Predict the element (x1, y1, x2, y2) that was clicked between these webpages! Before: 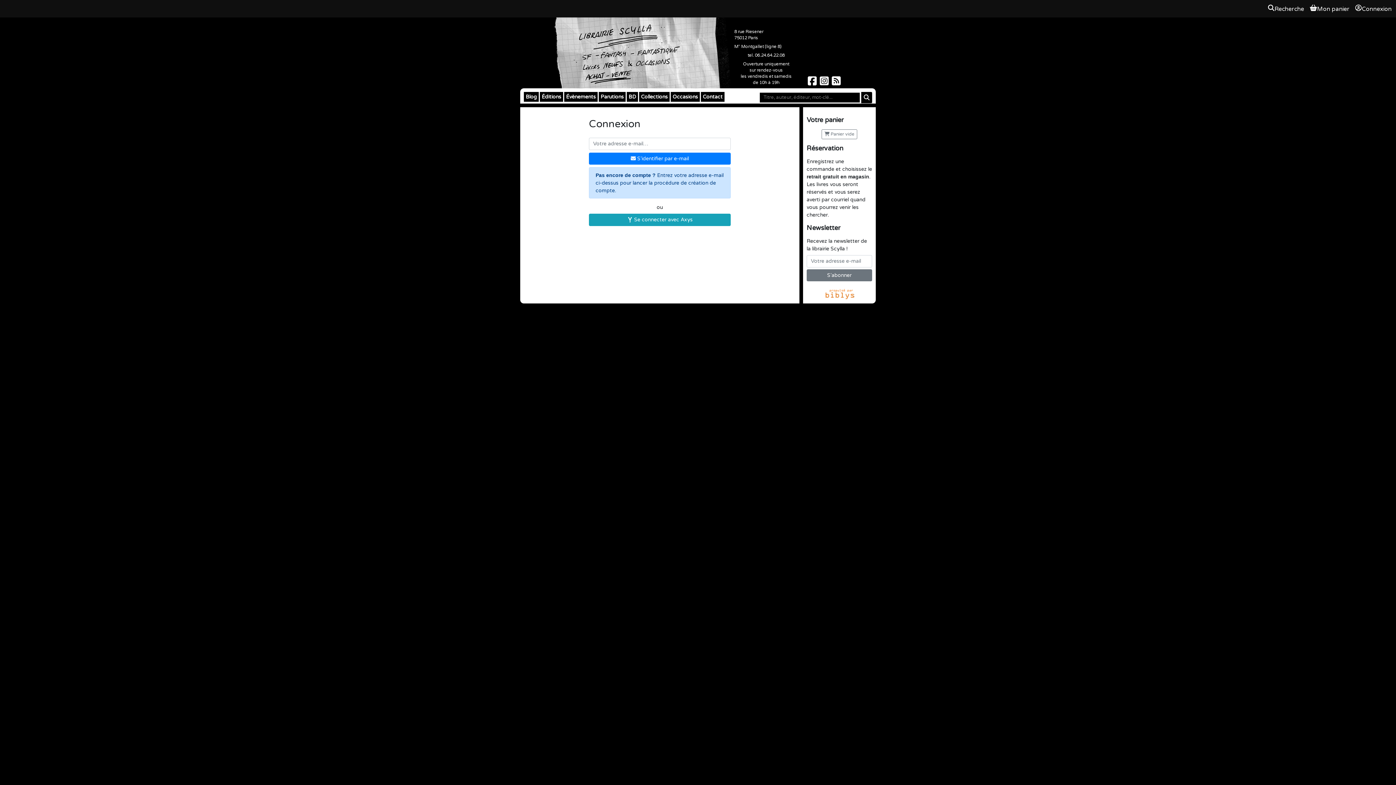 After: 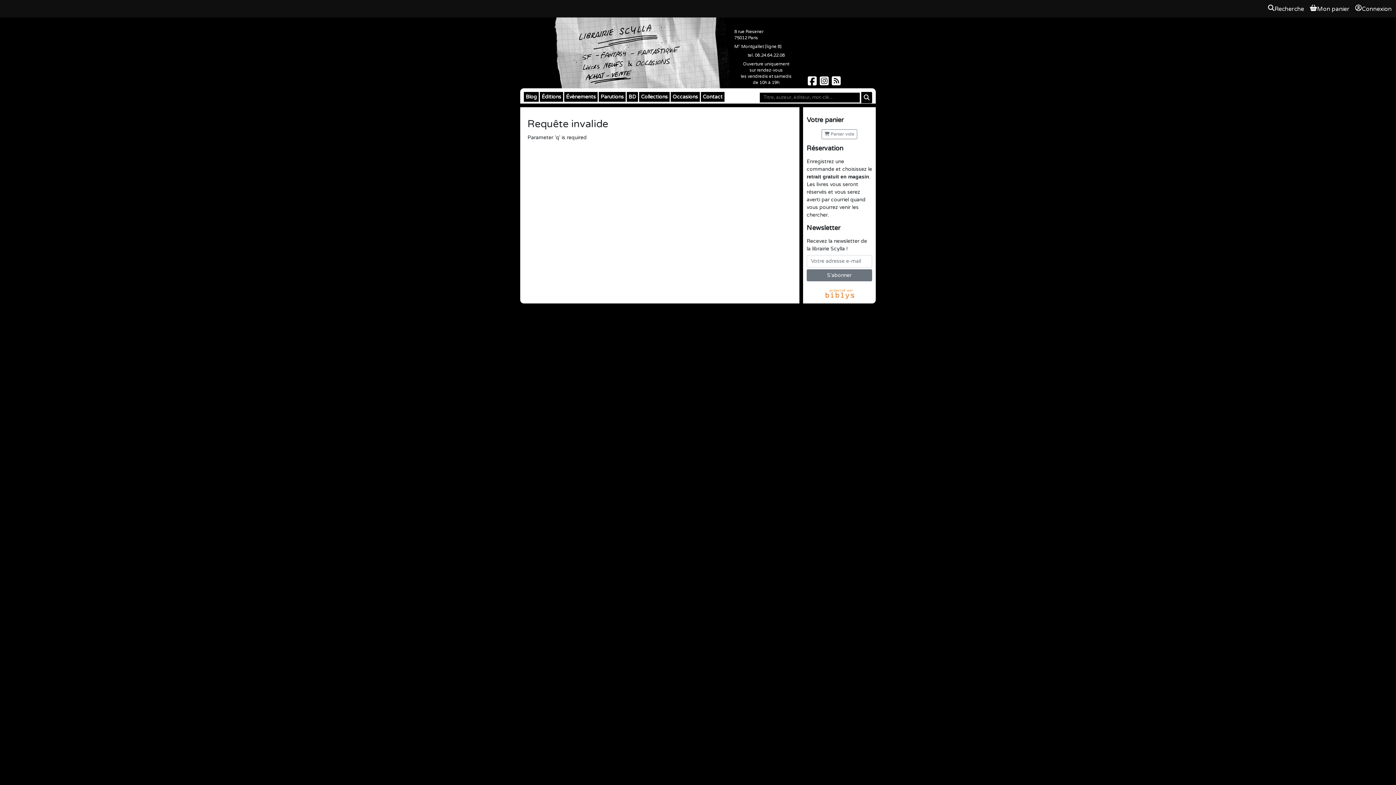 Action: bbox: (861, 92, 872, 103) label: Rechercher